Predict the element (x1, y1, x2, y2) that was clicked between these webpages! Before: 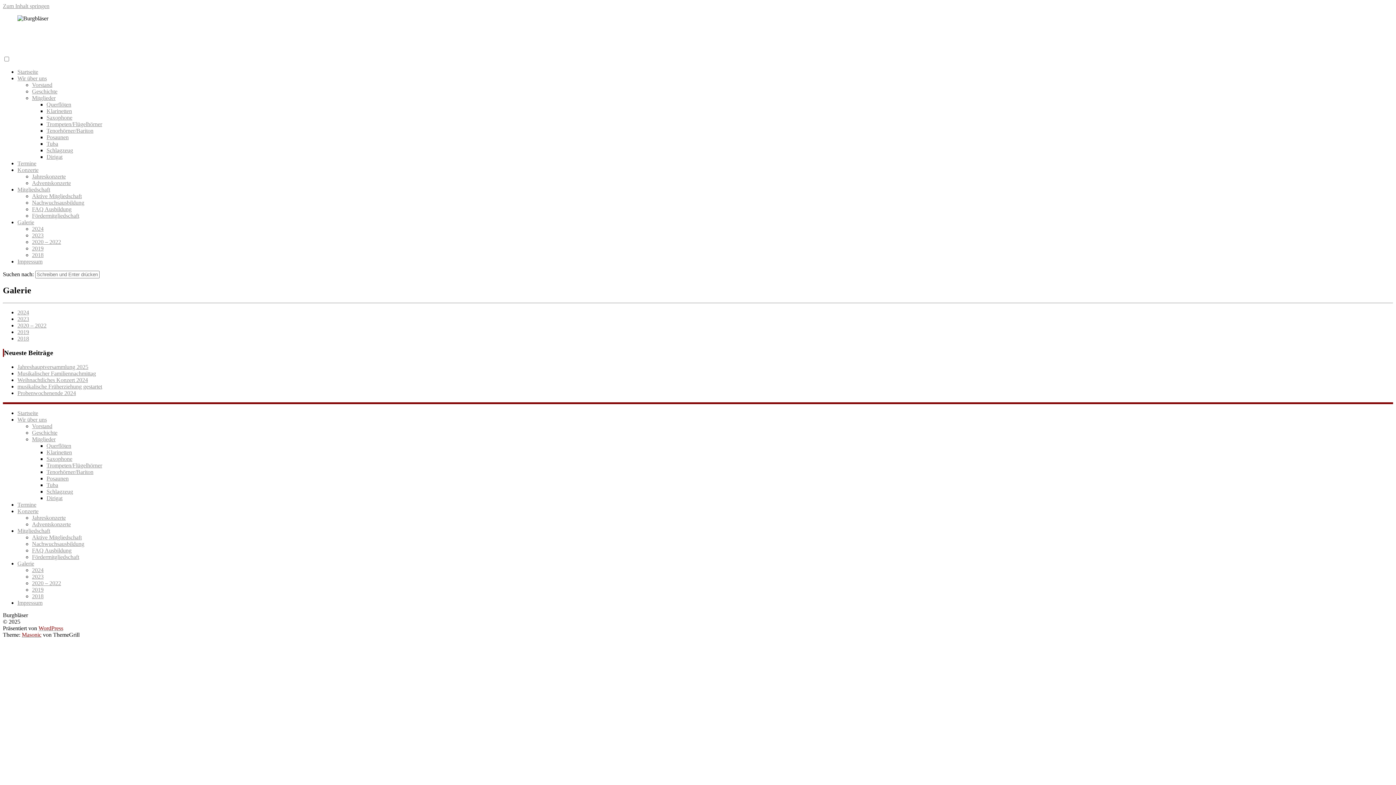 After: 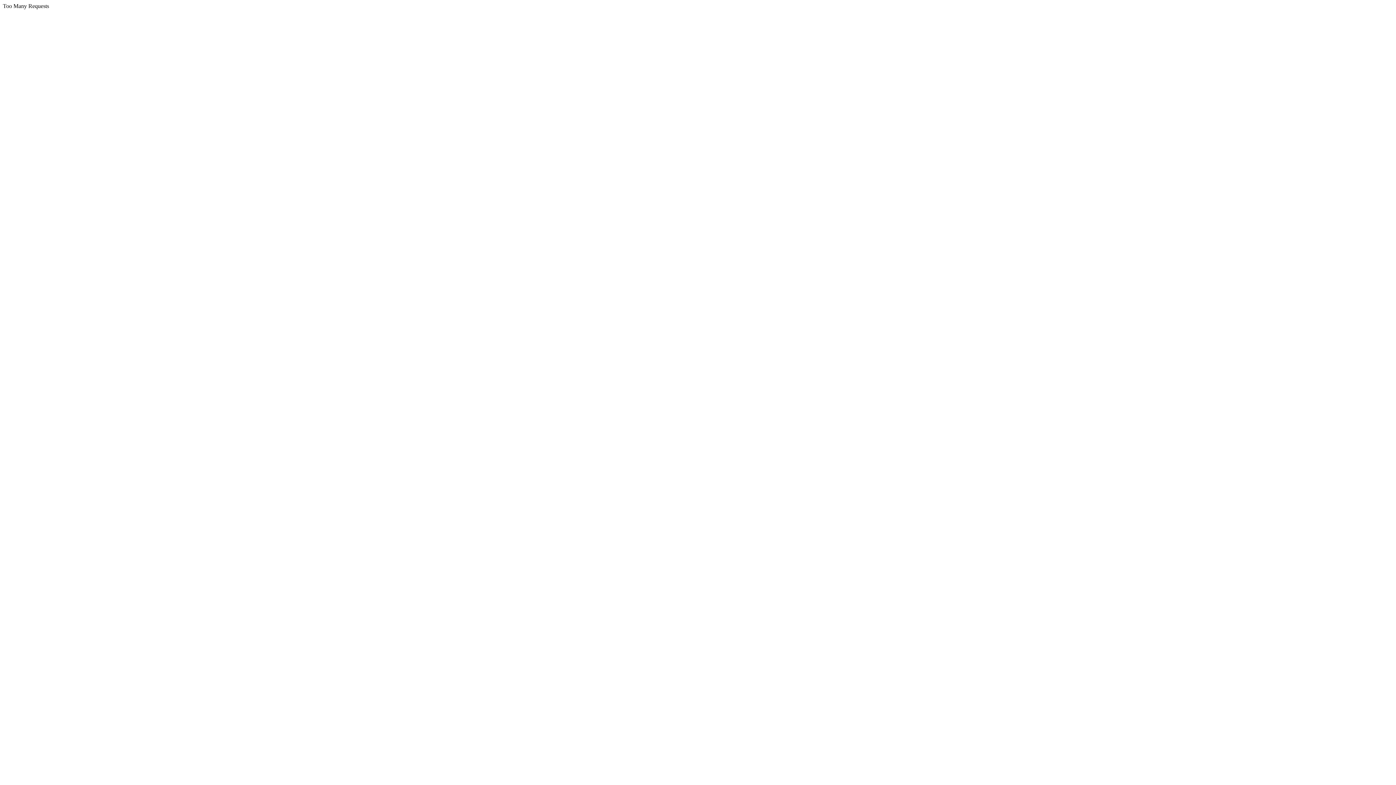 Action: bbox: (32, 81, 52, 88) label: Vorstand